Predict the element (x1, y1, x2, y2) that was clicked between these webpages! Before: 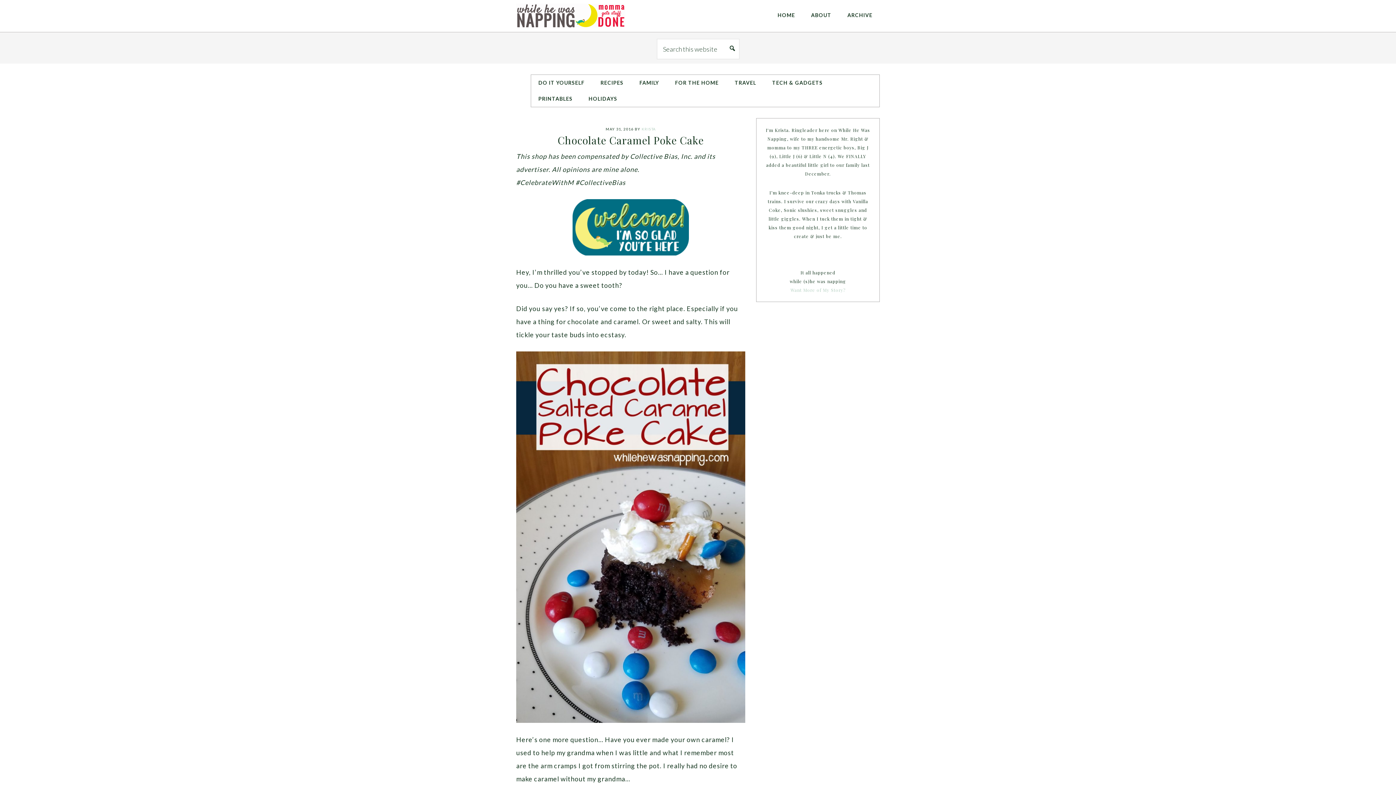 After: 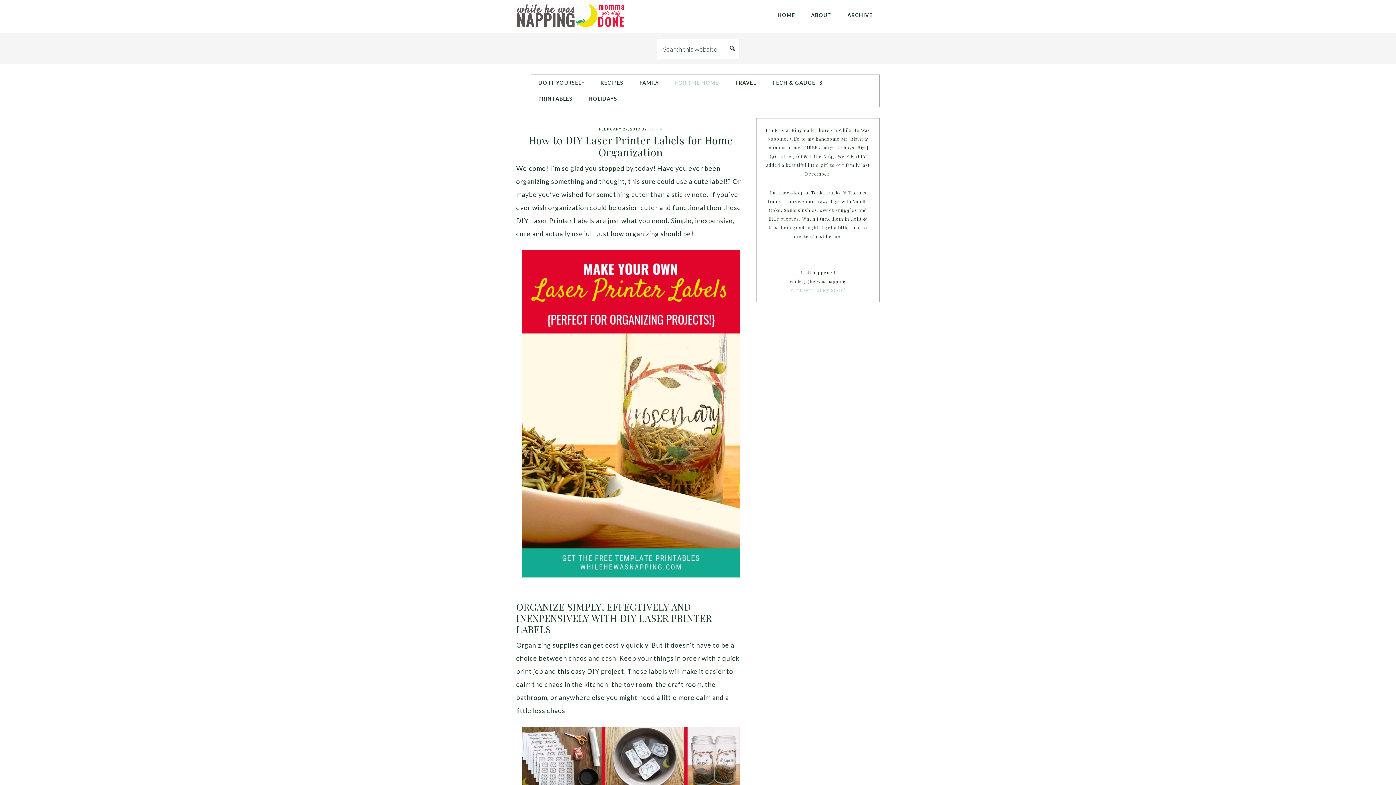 Action: label: FOR THE HOME bbox: (668, 74, 726, 90)